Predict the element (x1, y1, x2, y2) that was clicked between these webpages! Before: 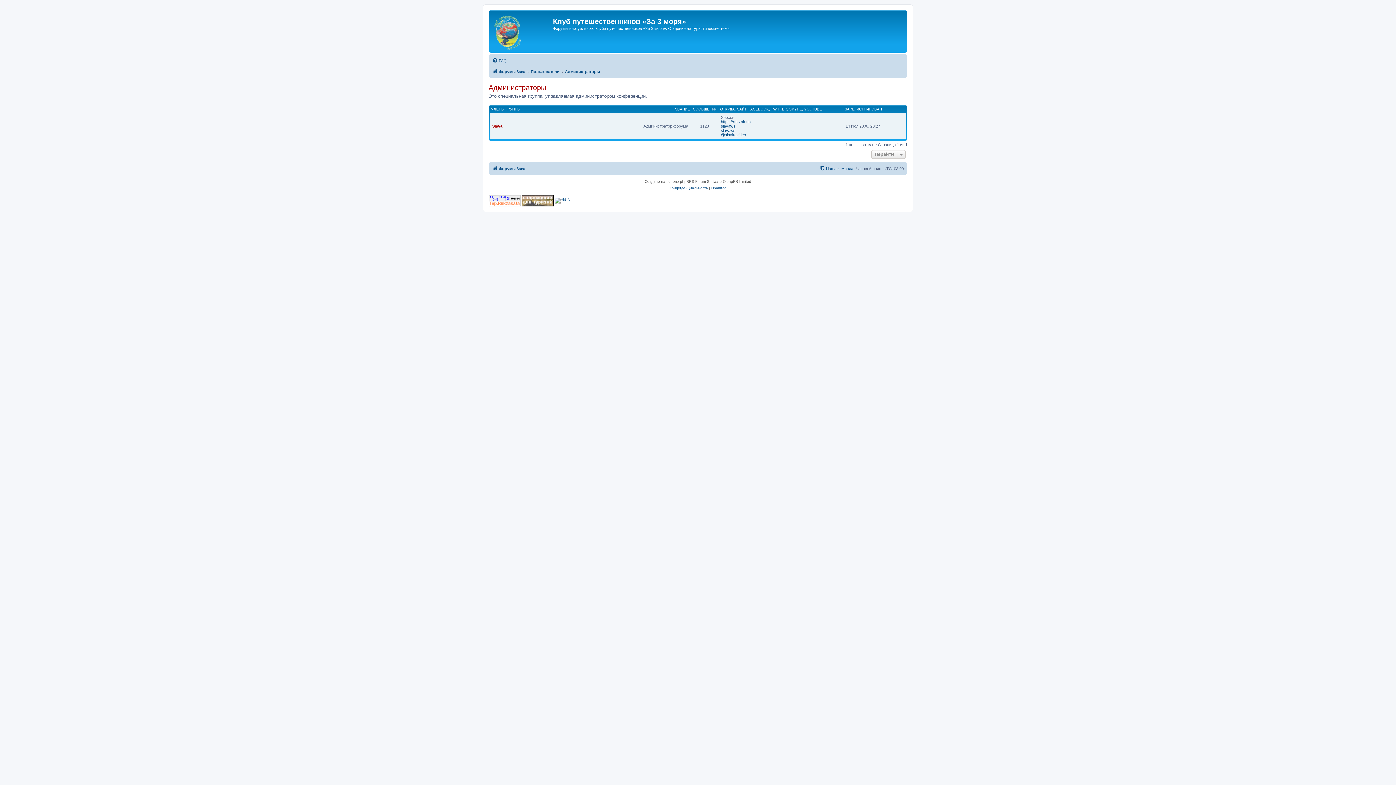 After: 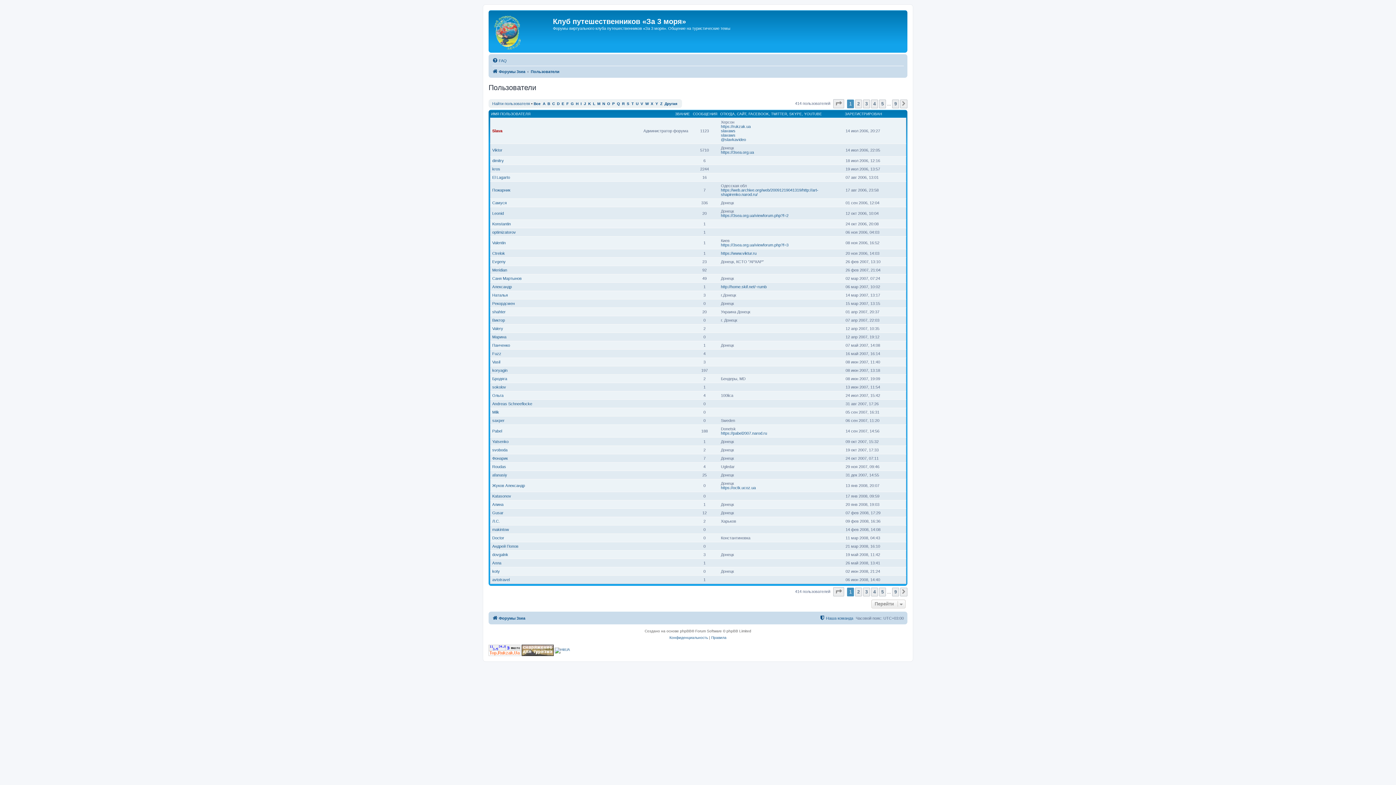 Action: label: Пользователи bbox: (530, 67, 559, 76)